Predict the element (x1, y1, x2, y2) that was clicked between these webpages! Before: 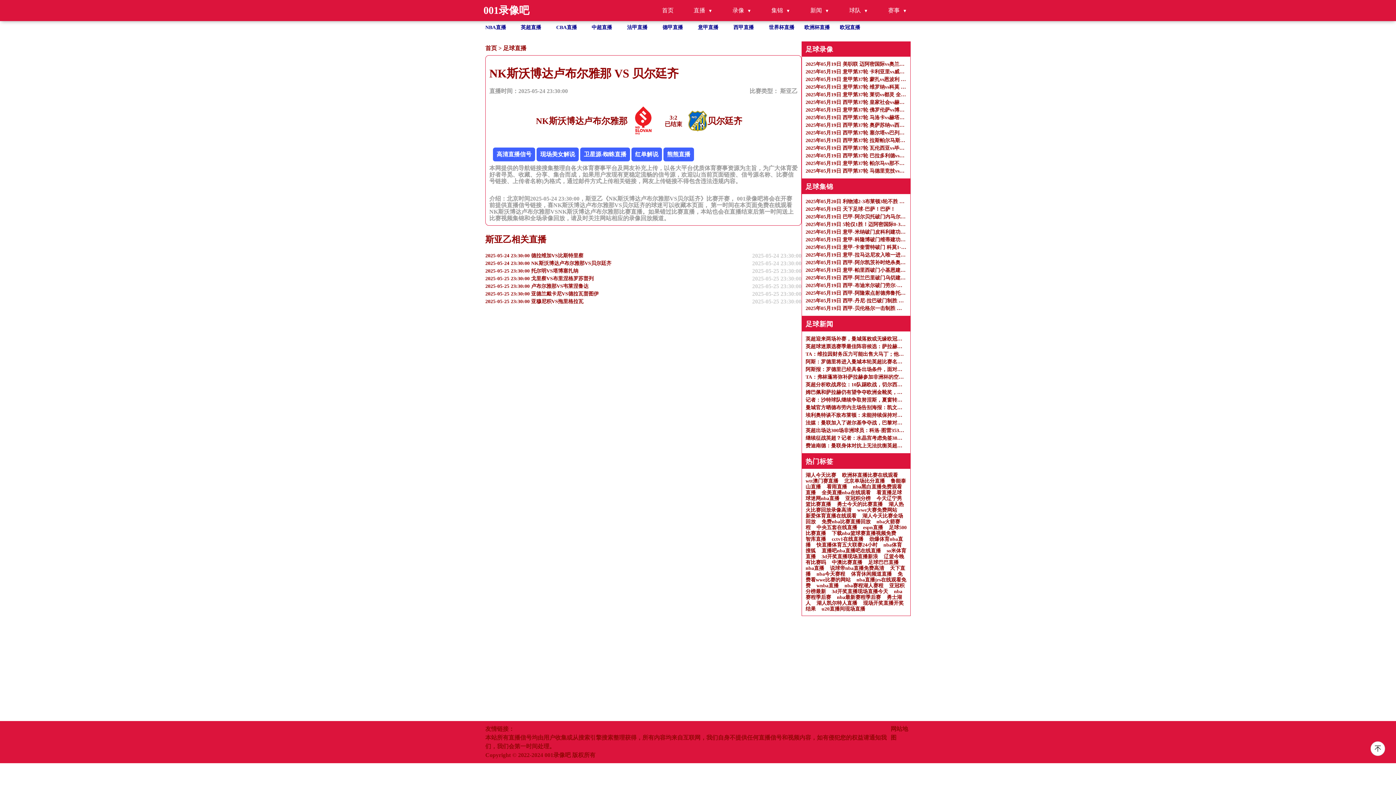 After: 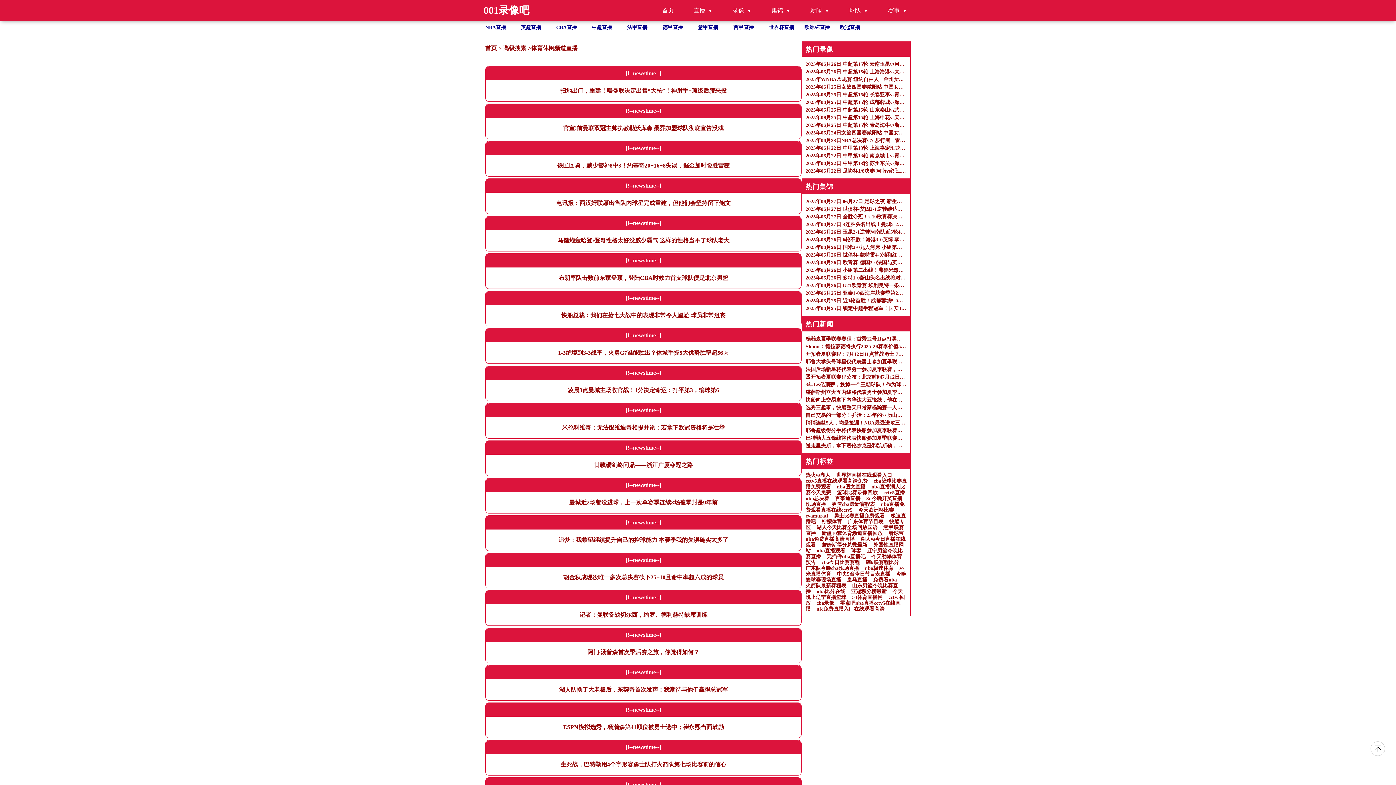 Action: bbox: (851, 571, 892, 577) label: 体育休闲频道直播